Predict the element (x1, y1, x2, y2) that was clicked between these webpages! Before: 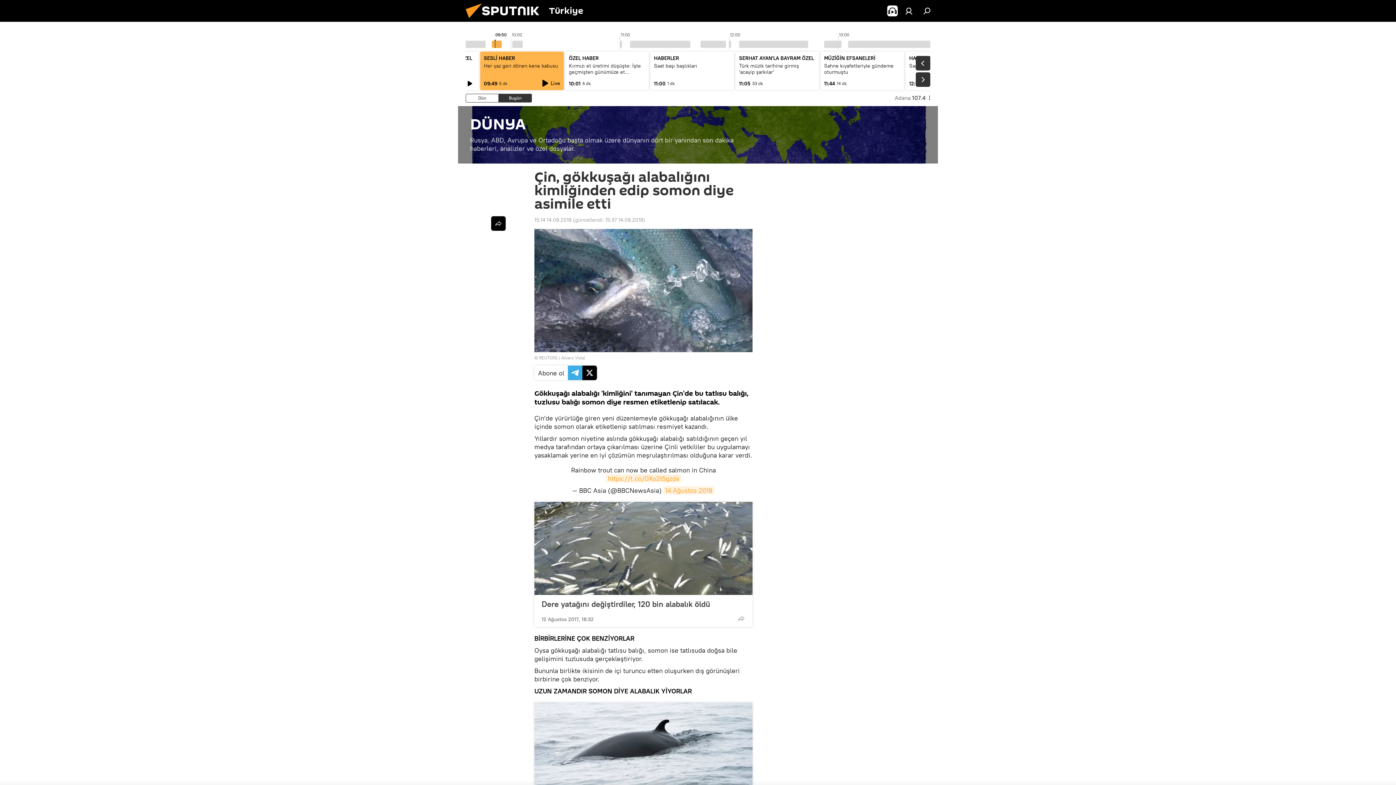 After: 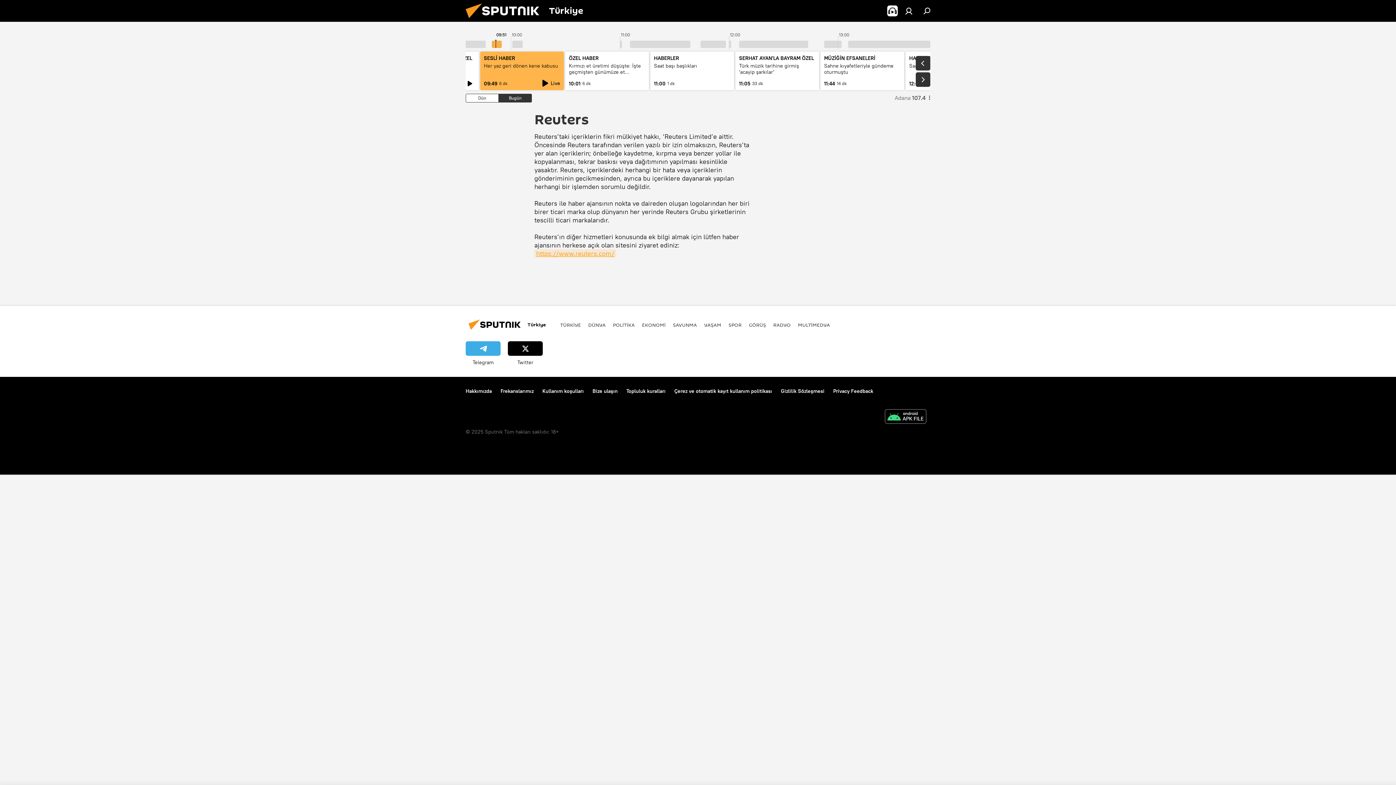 Action: bbox: (539, 355, 557, 360) label: REUTERS